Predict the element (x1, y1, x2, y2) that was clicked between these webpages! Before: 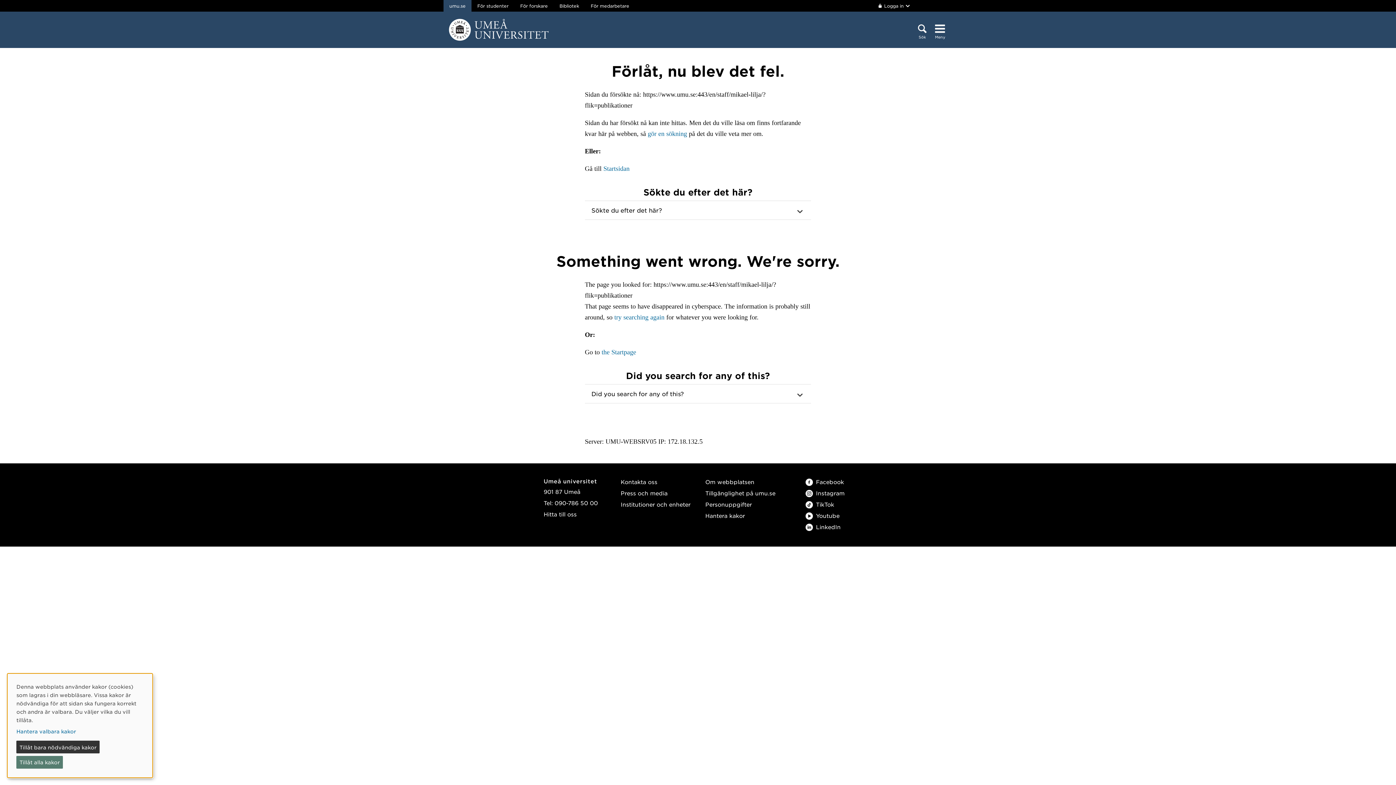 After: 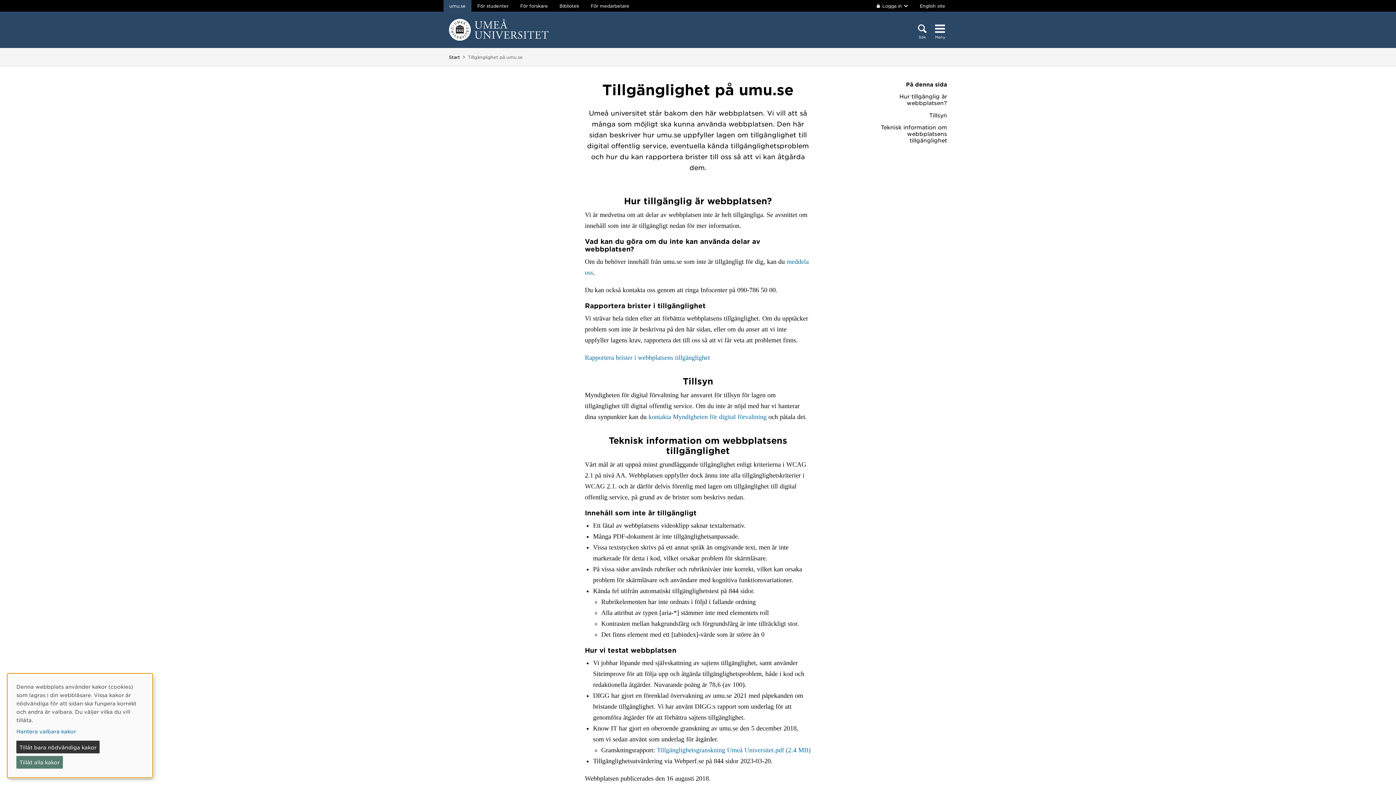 Action: bbox: (705, 489, 775, 496) label: Tillgänglighet på umu.se